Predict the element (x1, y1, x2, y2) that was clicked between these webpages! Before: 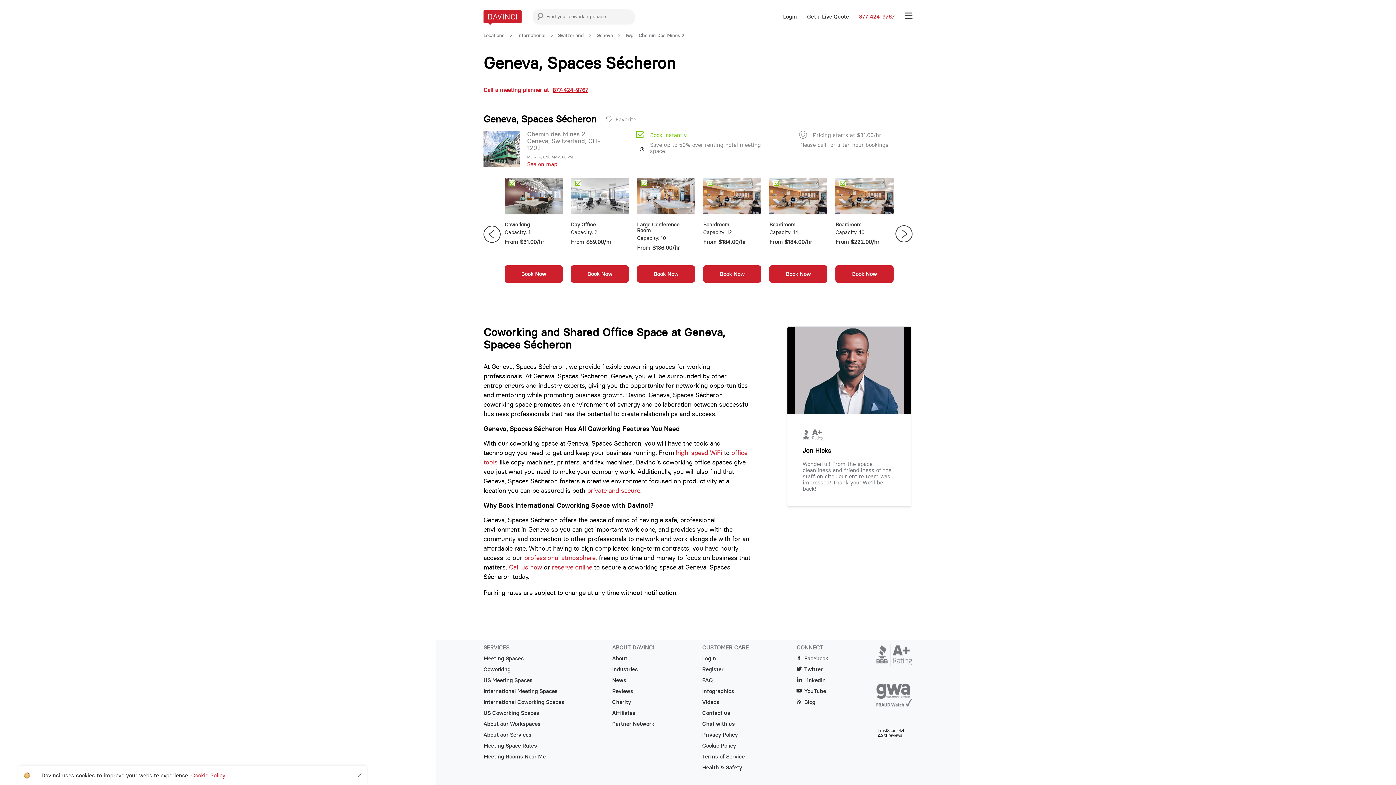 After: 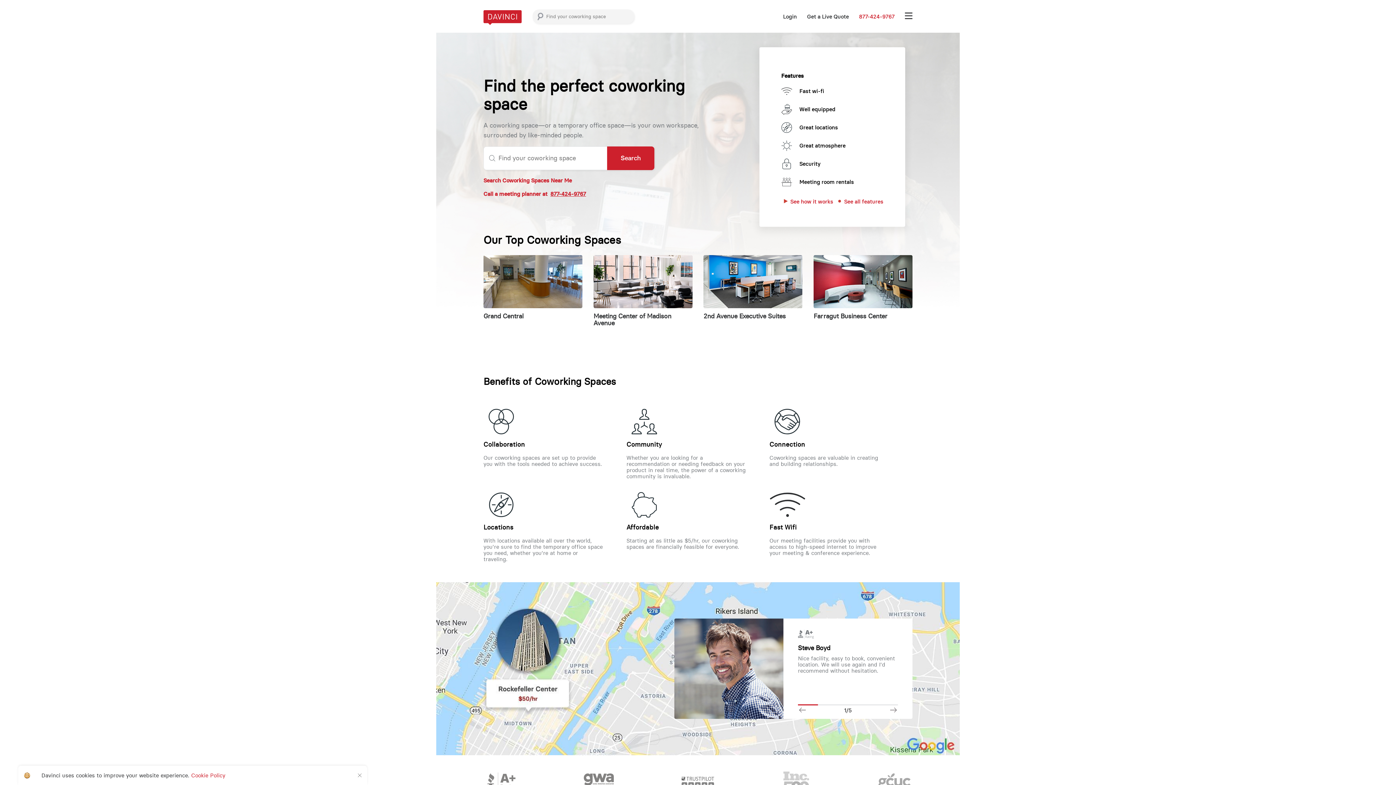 Action: label: Coworking bbox: (483, 666, 564, 677)